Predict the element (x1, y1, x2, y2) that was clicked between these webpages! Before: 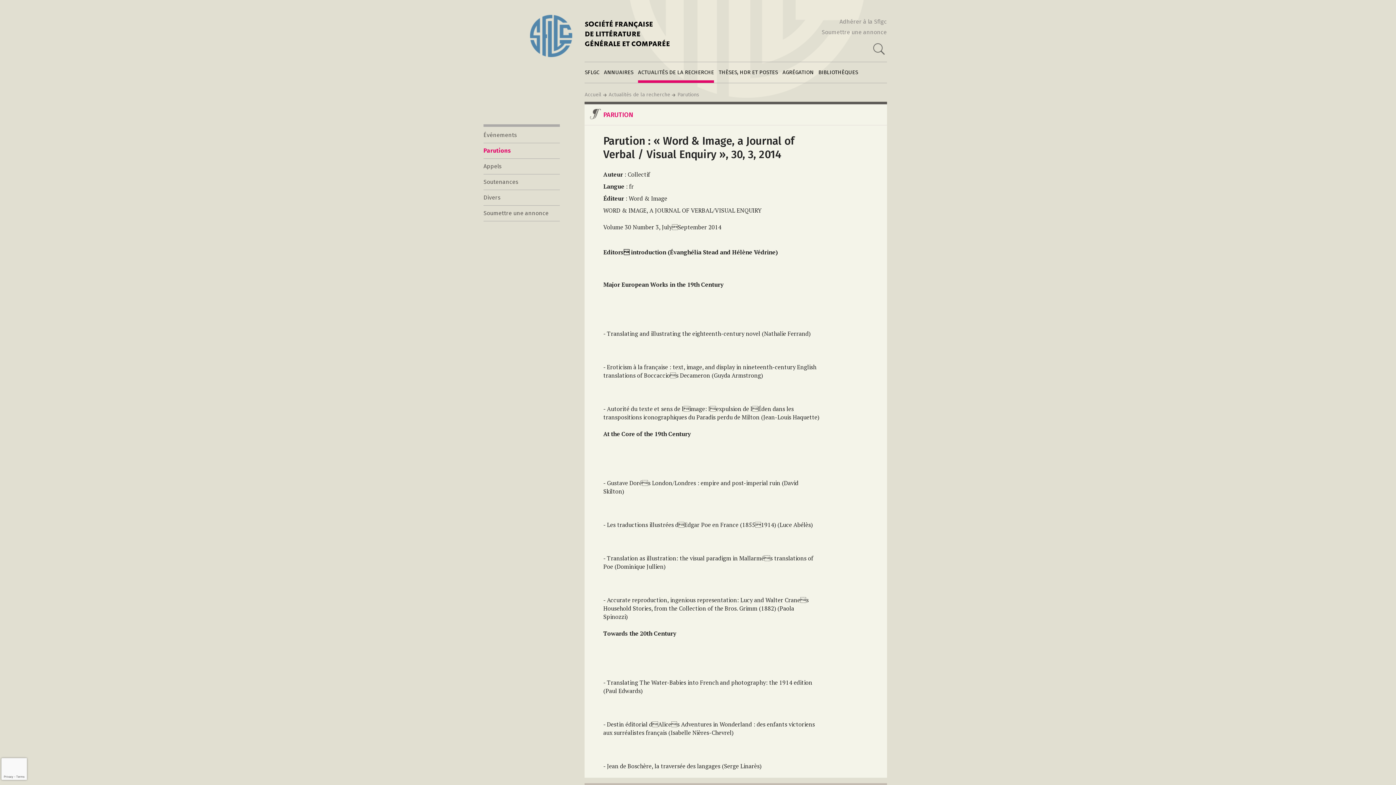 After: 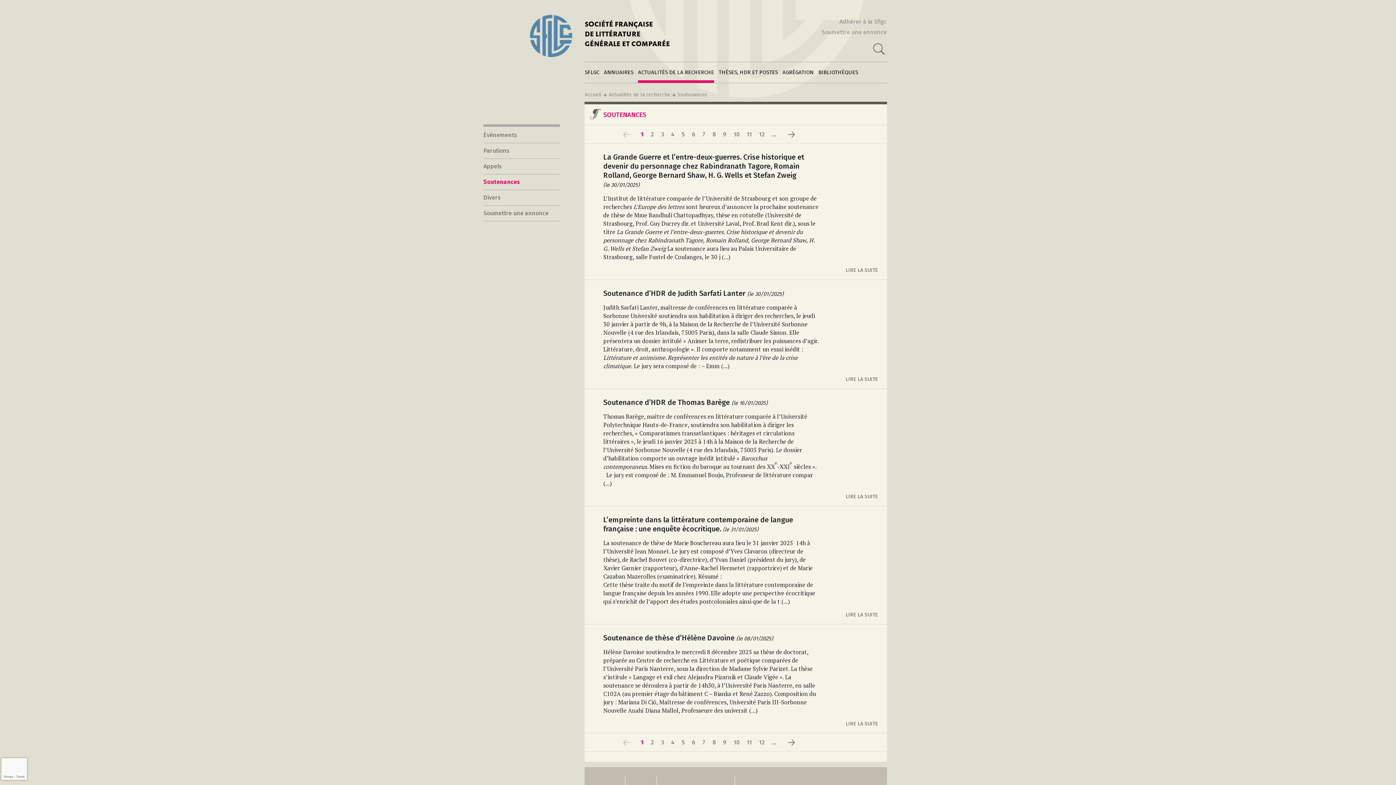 Action: bbox: (483, 174, 560, 190) label: Soutenances